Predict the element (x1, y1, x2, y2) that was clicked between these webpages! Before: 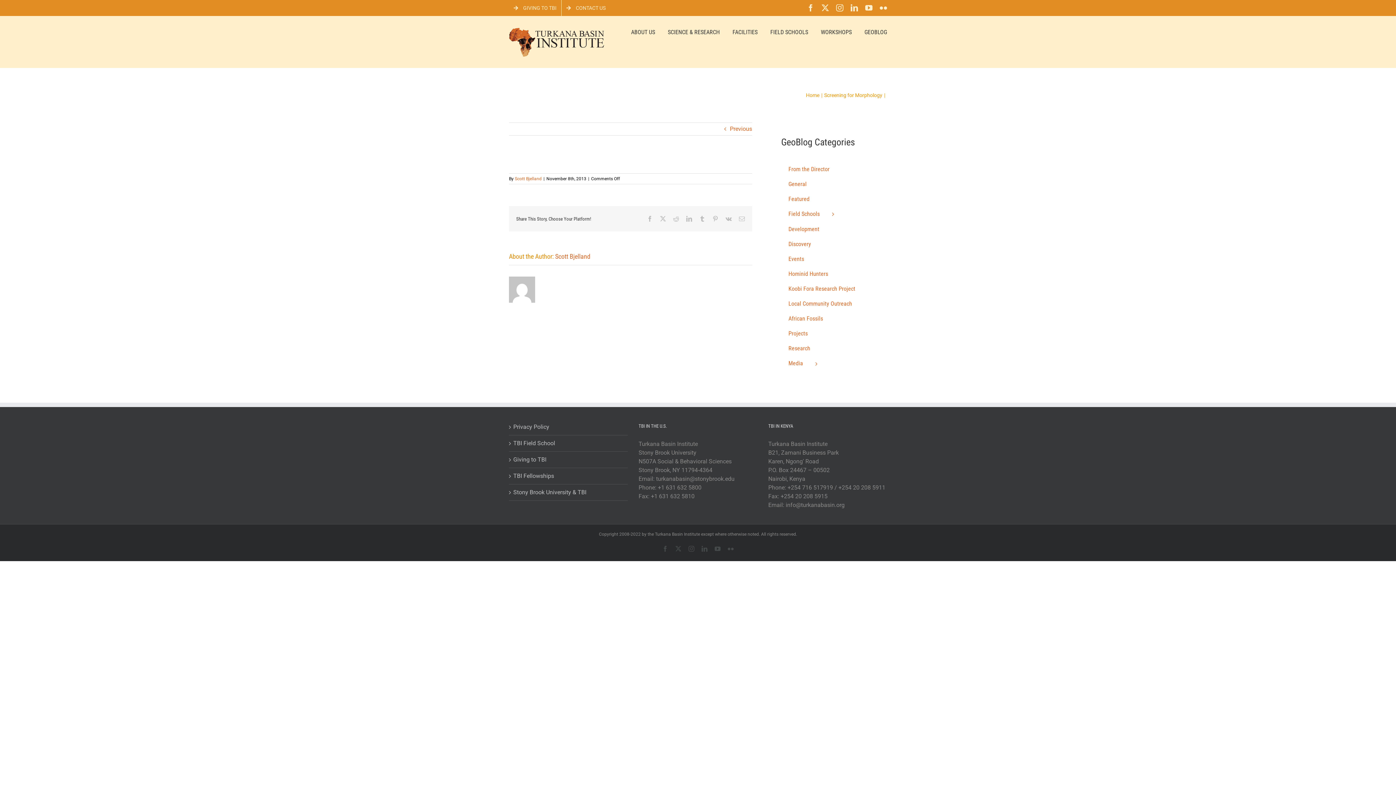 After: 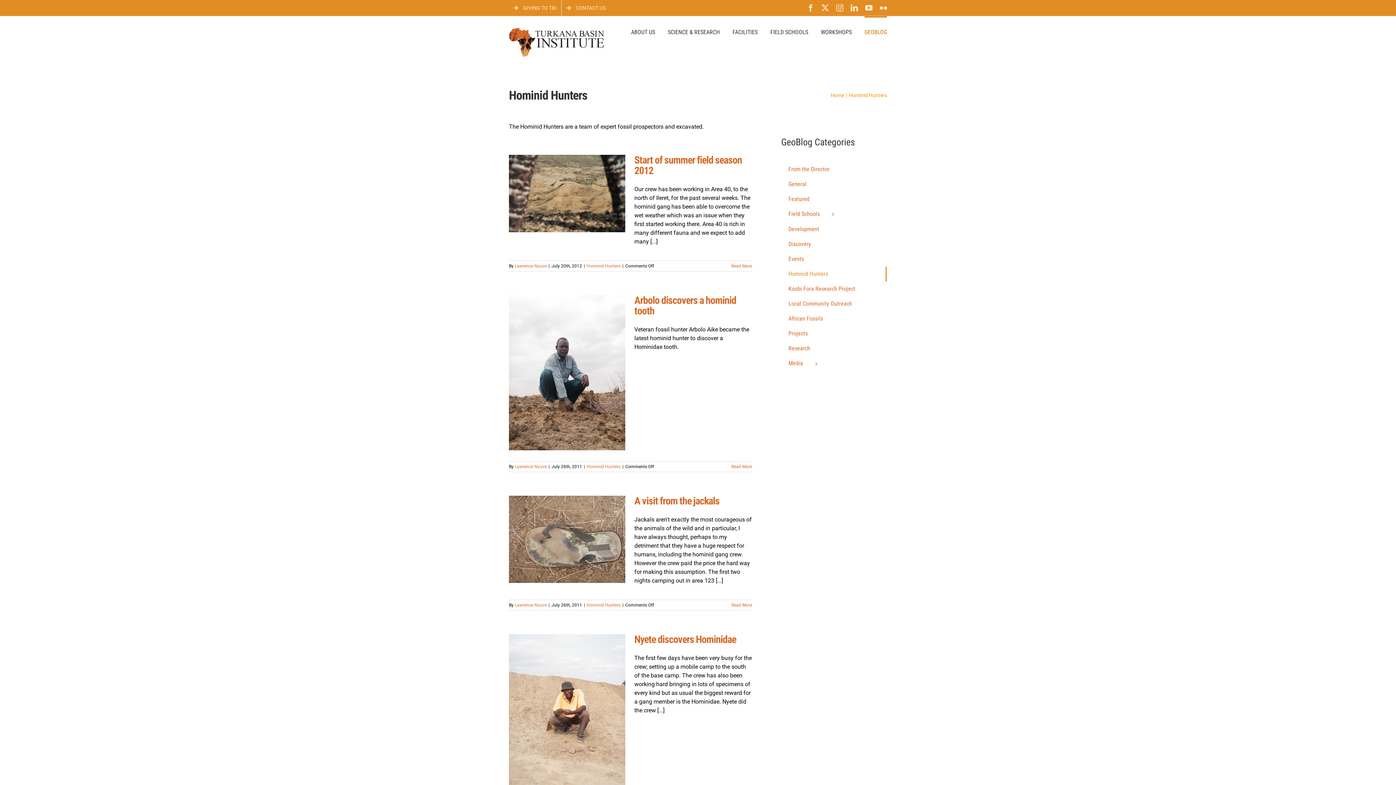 Action: bbox: (781, 267, 886, 281) label: Hominid Hunters